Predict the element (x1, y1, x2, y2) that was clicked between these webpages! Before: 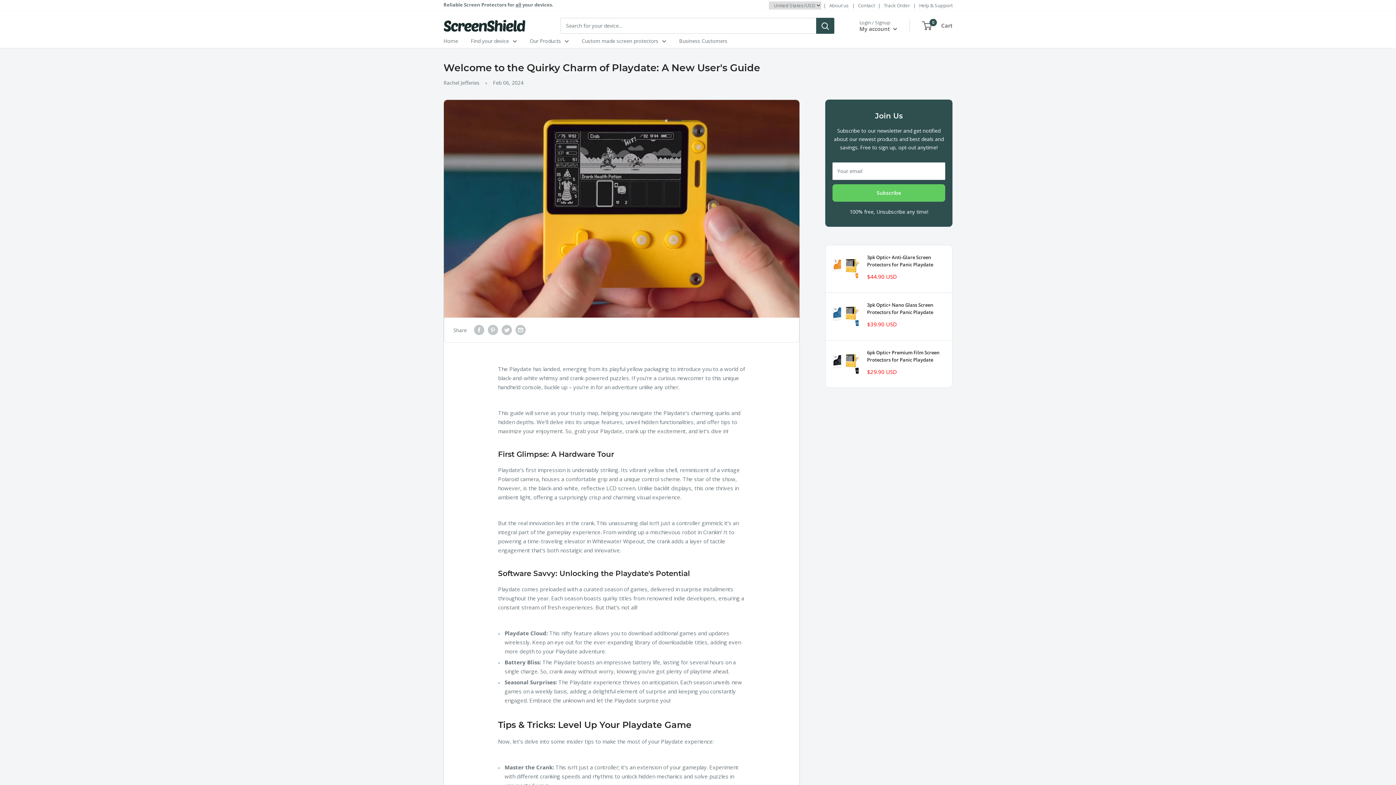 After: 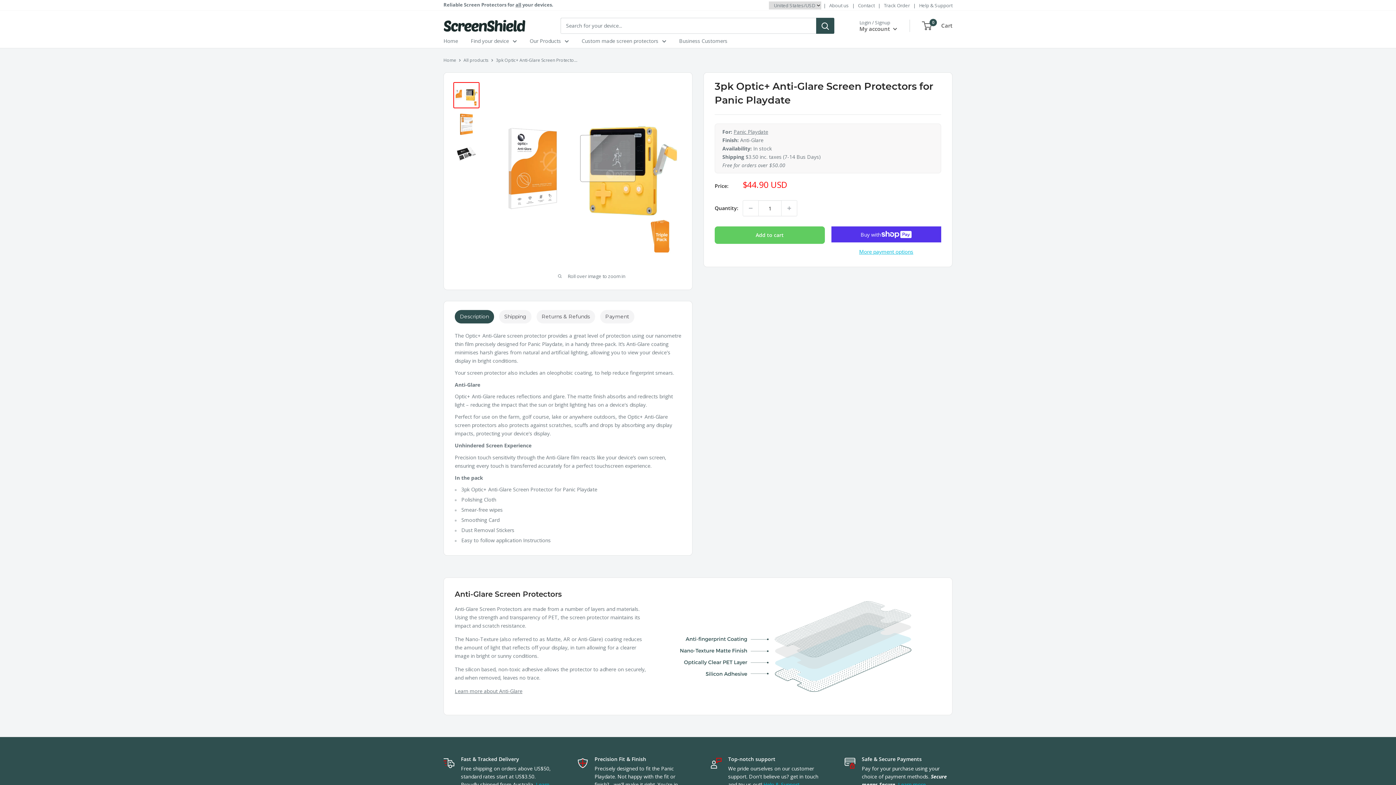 Action: label: 3pk Optic+ Anti-Glare Screen Protectors for Panic Playdate bbox: (867, 253, 945, 268)